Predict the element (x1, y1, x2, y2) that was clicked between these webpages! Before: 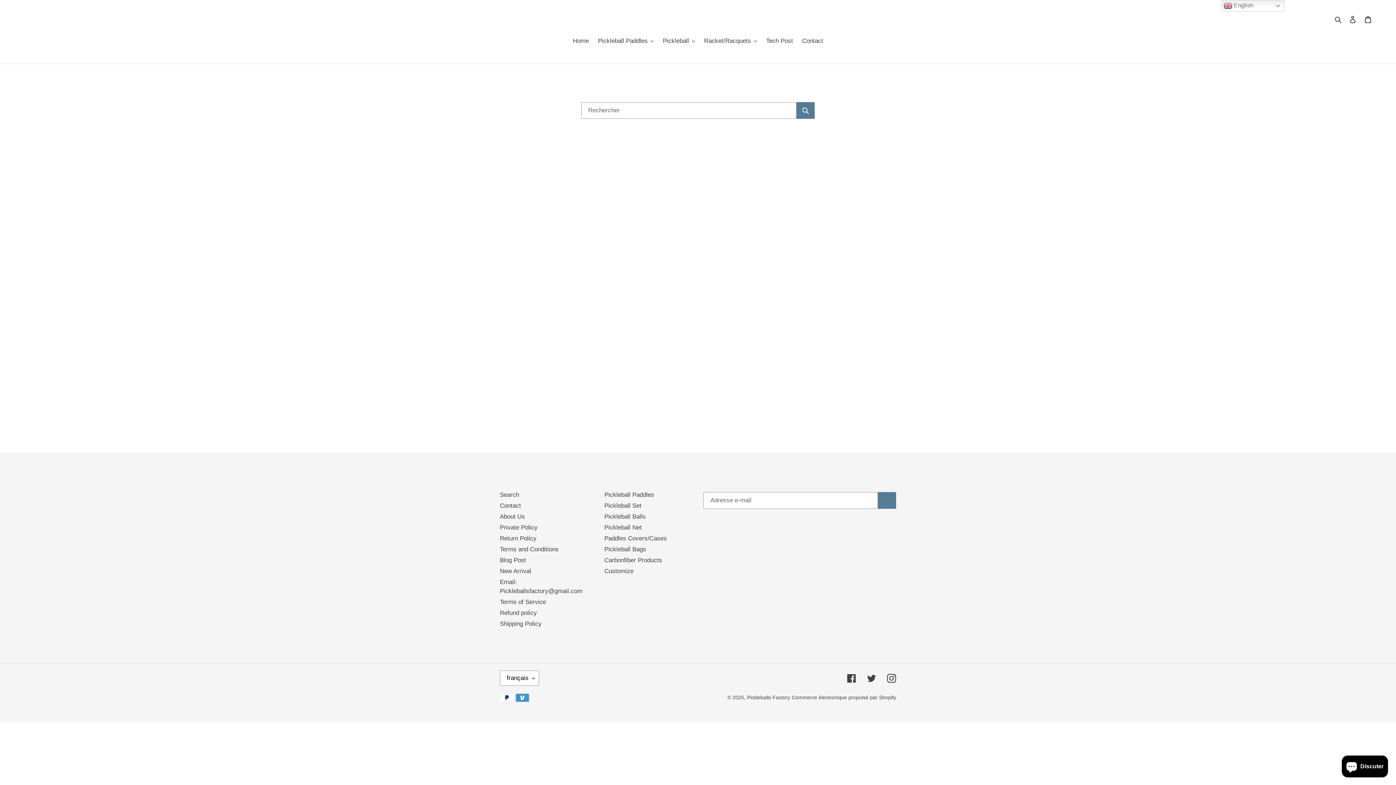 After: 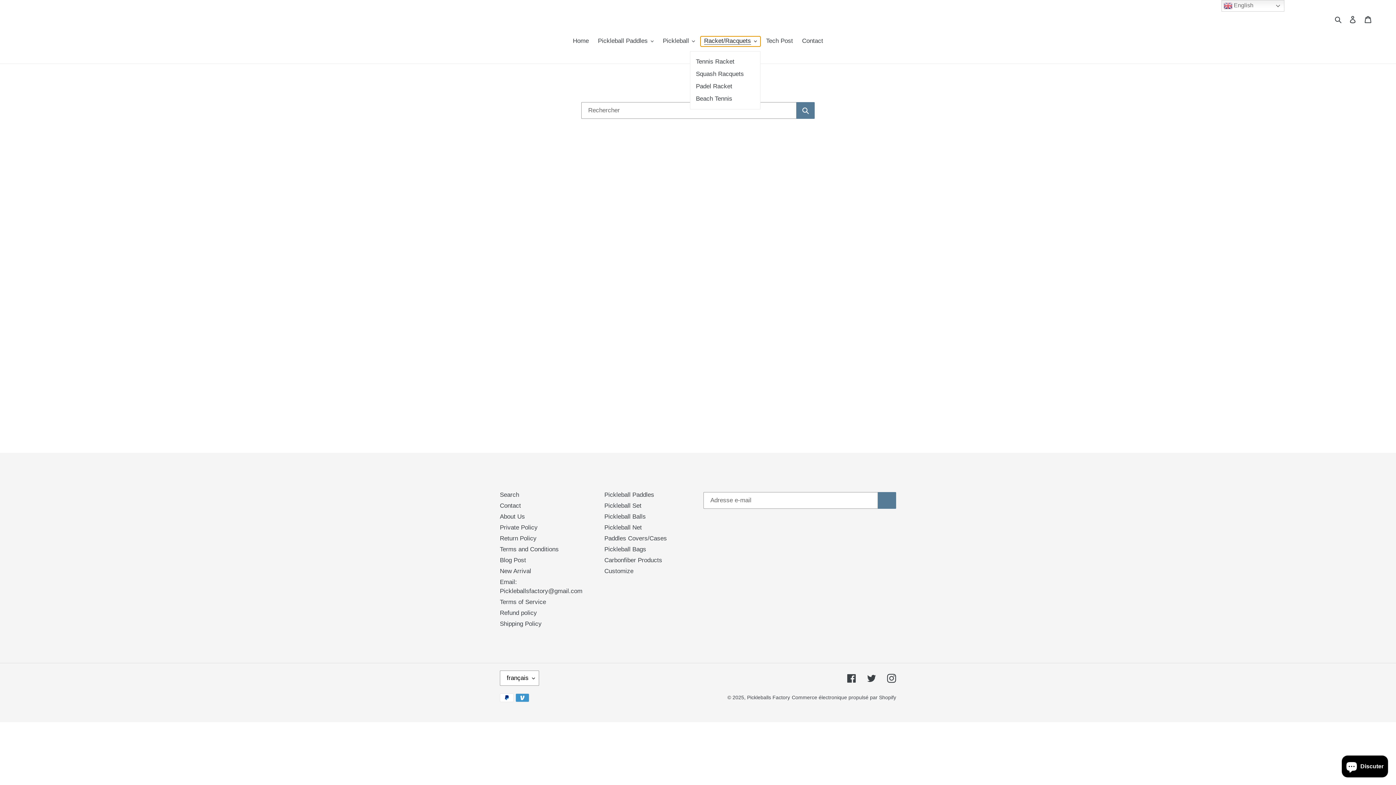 Action: bbox: (700, 36, 760, 46) label: Racket/Racquets